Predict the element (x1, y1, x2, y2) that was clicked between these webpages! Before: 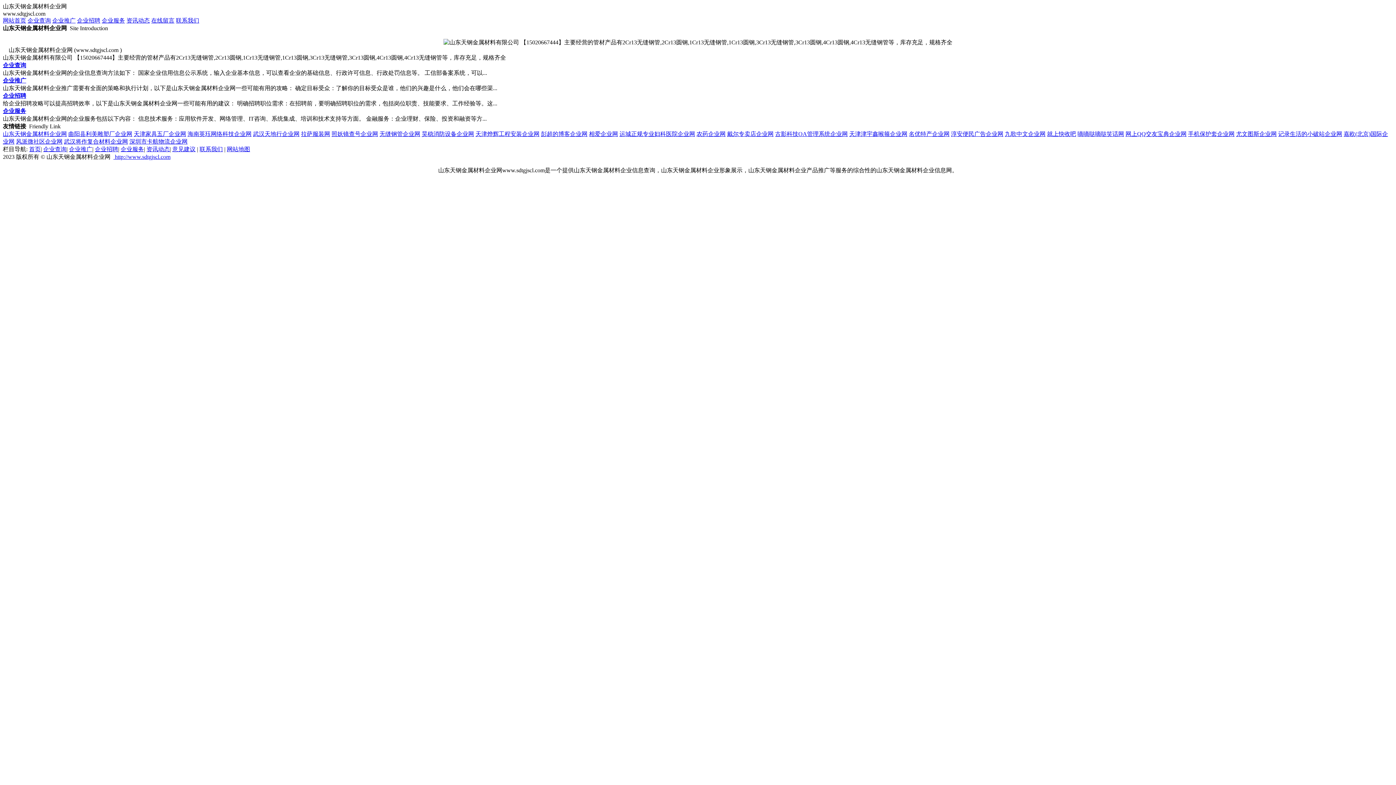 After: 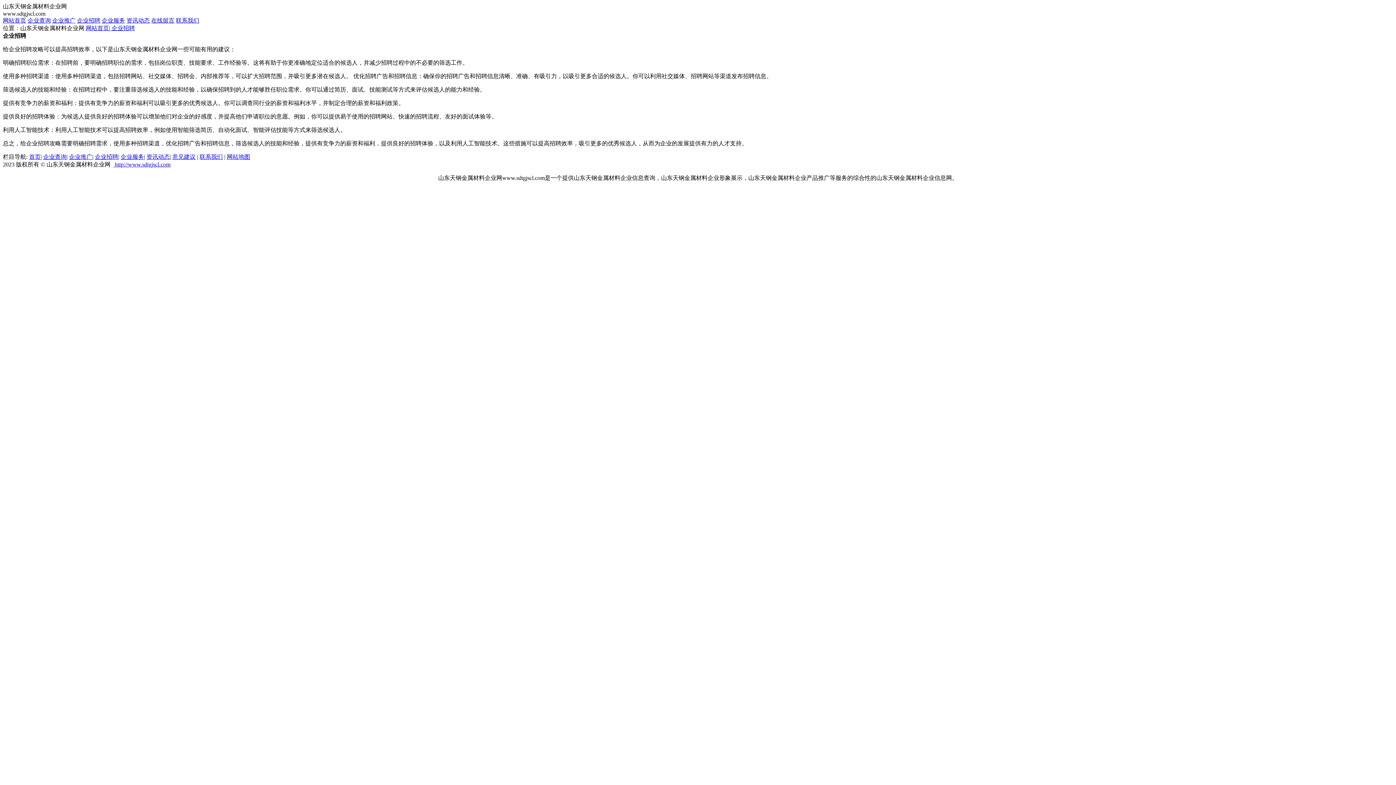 Action: label: 企业招聘 bbox: (94, 146, 118, 152)